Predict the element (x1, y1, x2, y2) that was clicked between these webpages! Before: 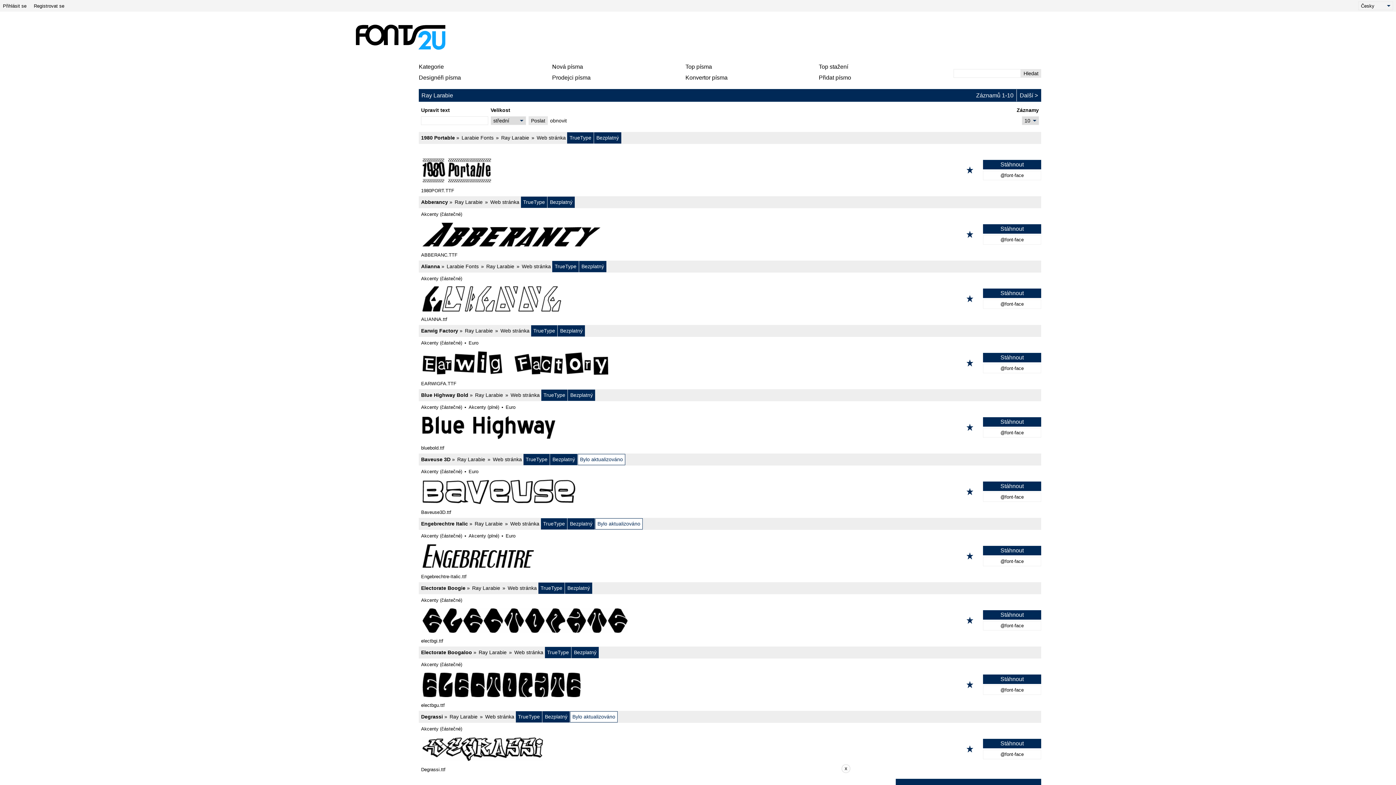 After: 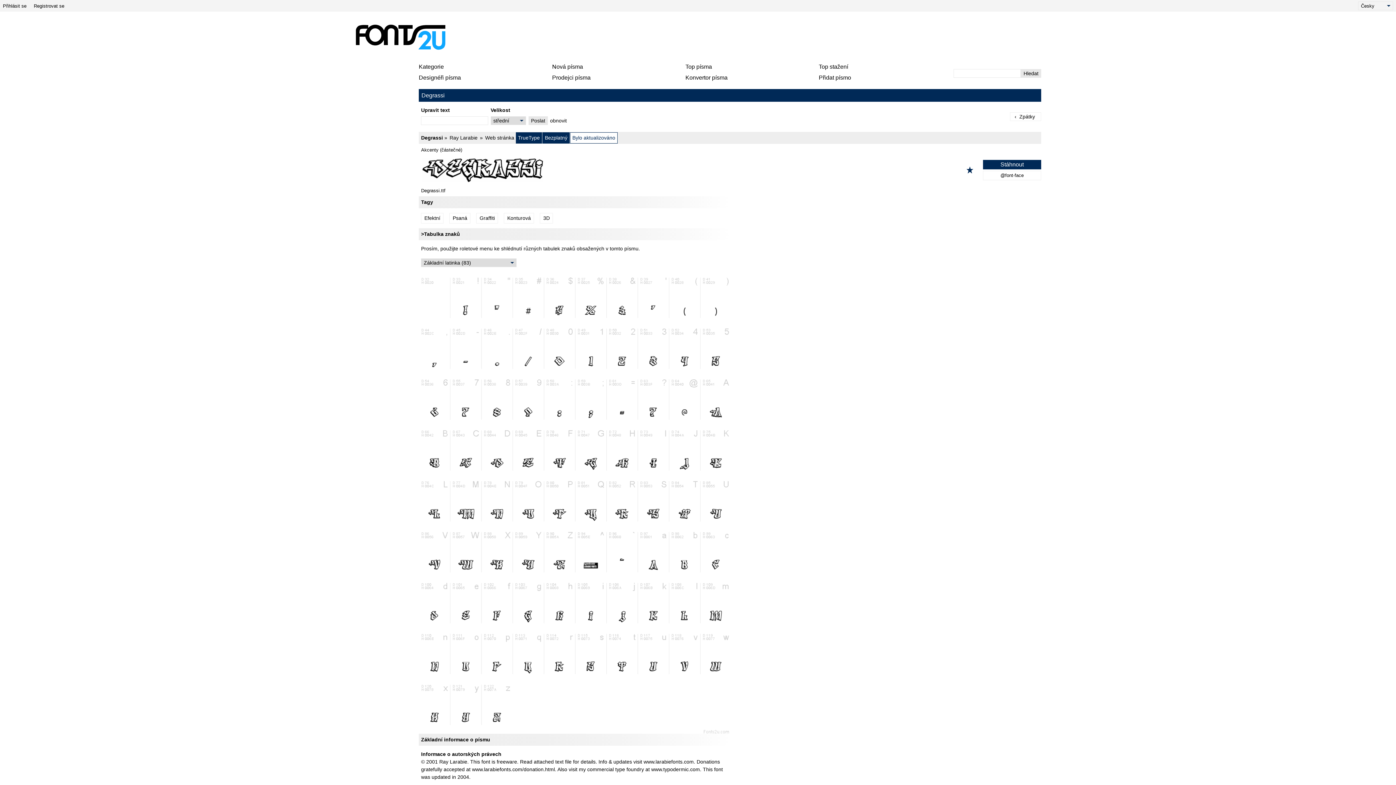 Action: label: Degrassi bbox: (421, 714, 443, 720)